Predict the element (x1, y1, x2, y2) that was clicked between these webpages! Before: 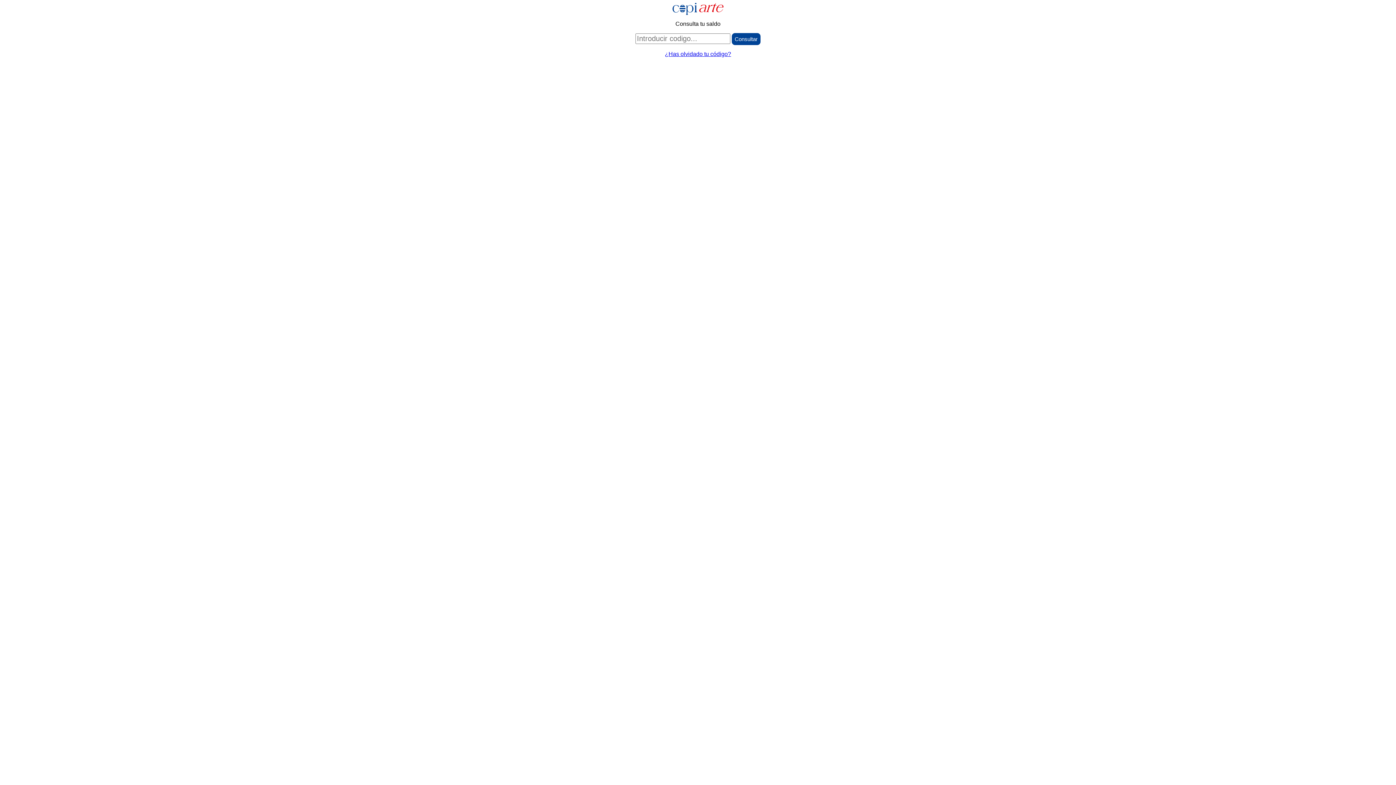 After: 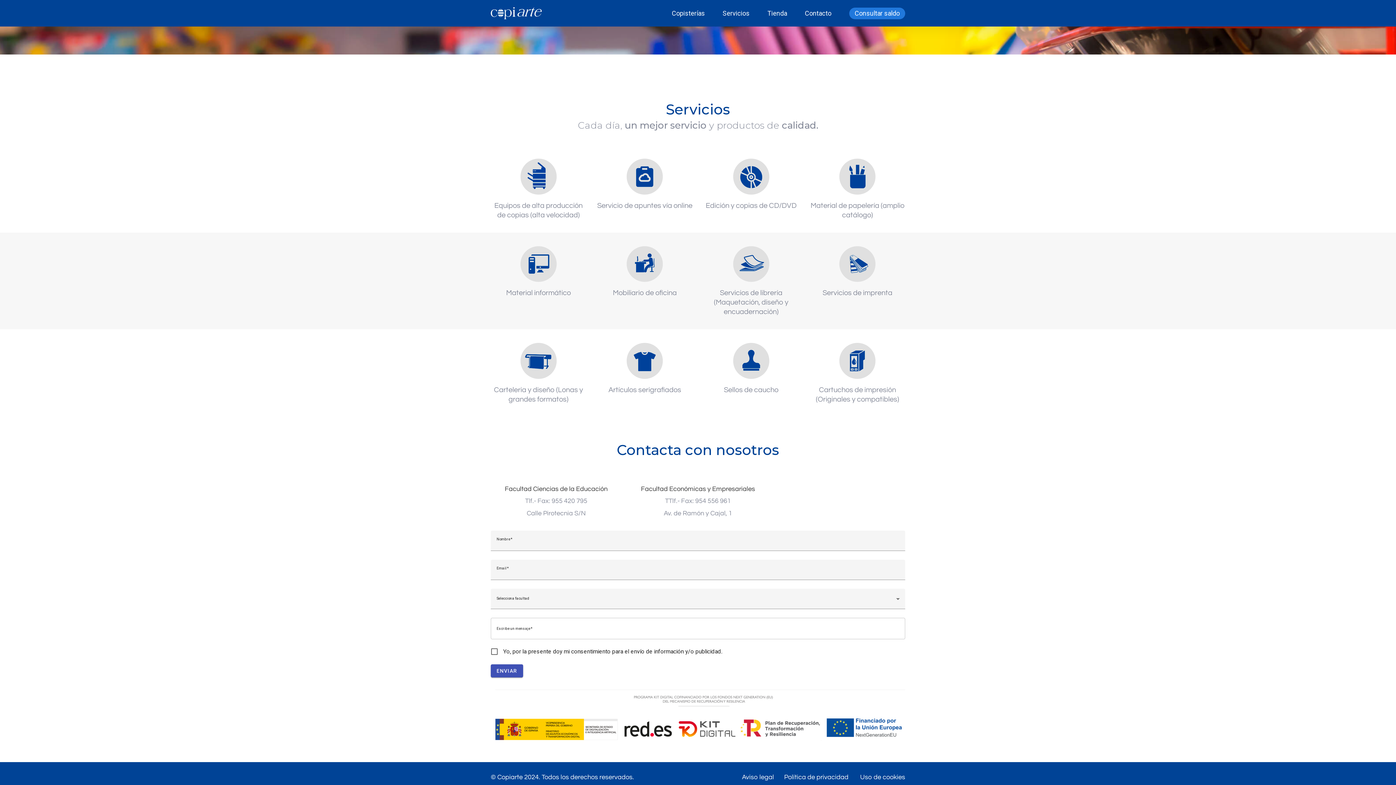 Action: label: ¿Has olvidado tu código? bbox: (665, 51, 731, 57)